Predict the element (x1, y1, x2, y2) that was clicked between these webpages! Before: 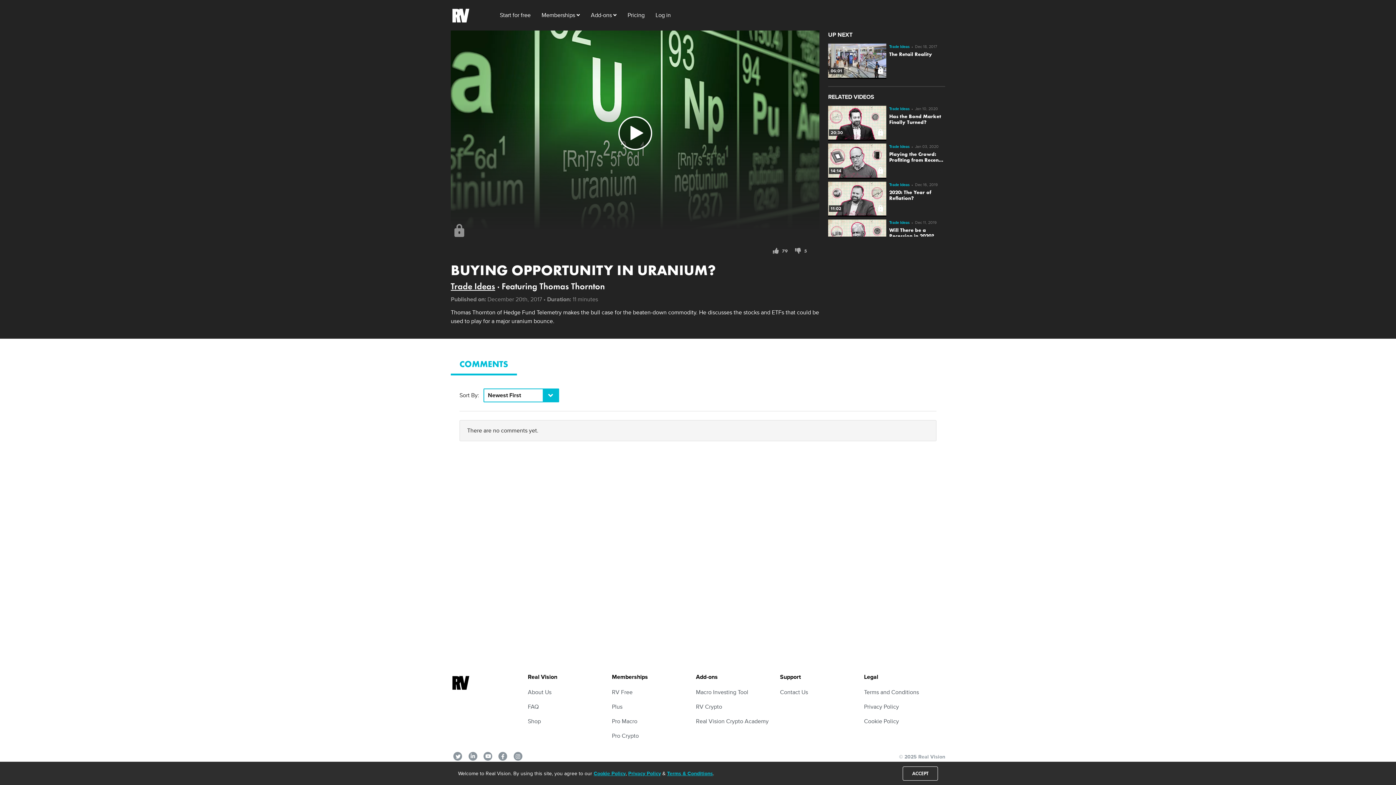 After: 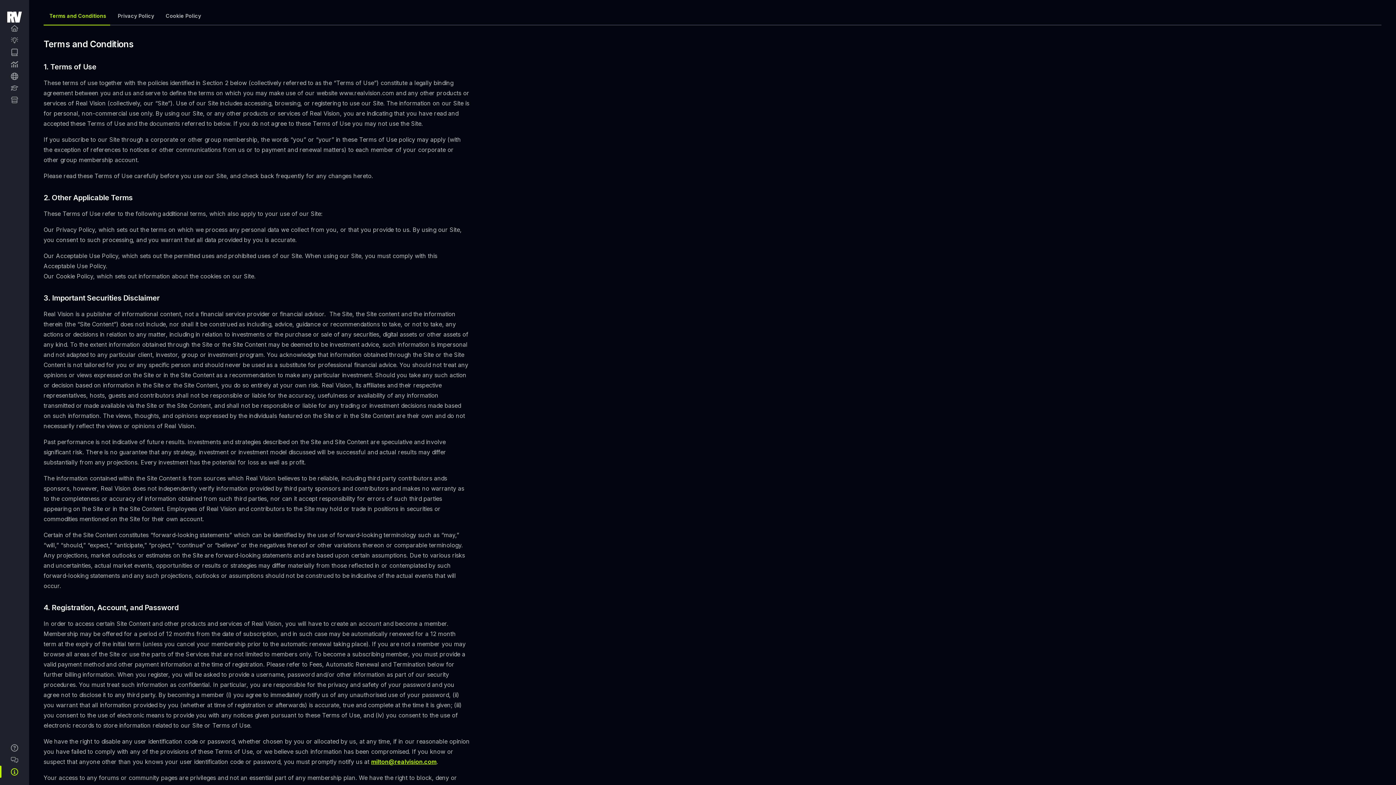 Action: label: Terms and Conditions bbox: (864, 685, 919, 700)